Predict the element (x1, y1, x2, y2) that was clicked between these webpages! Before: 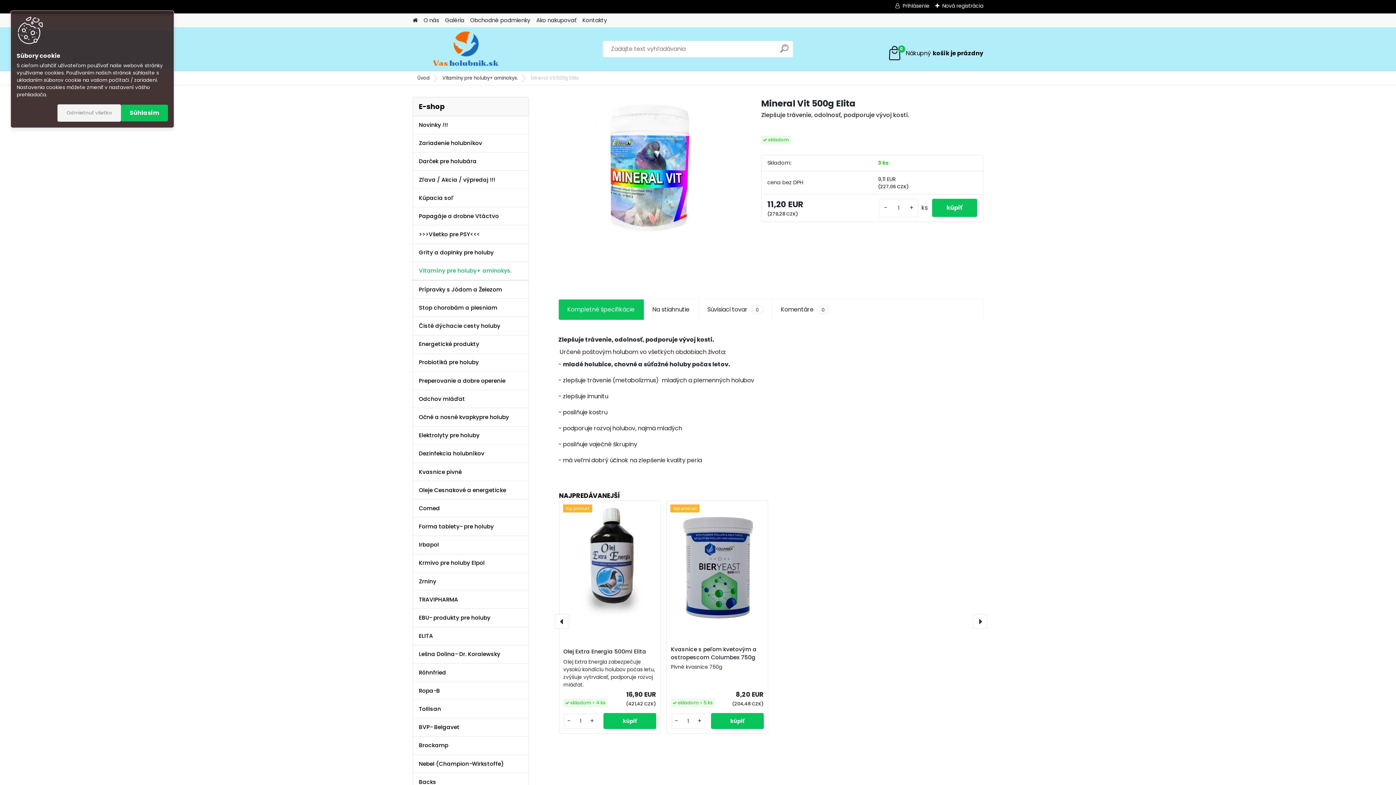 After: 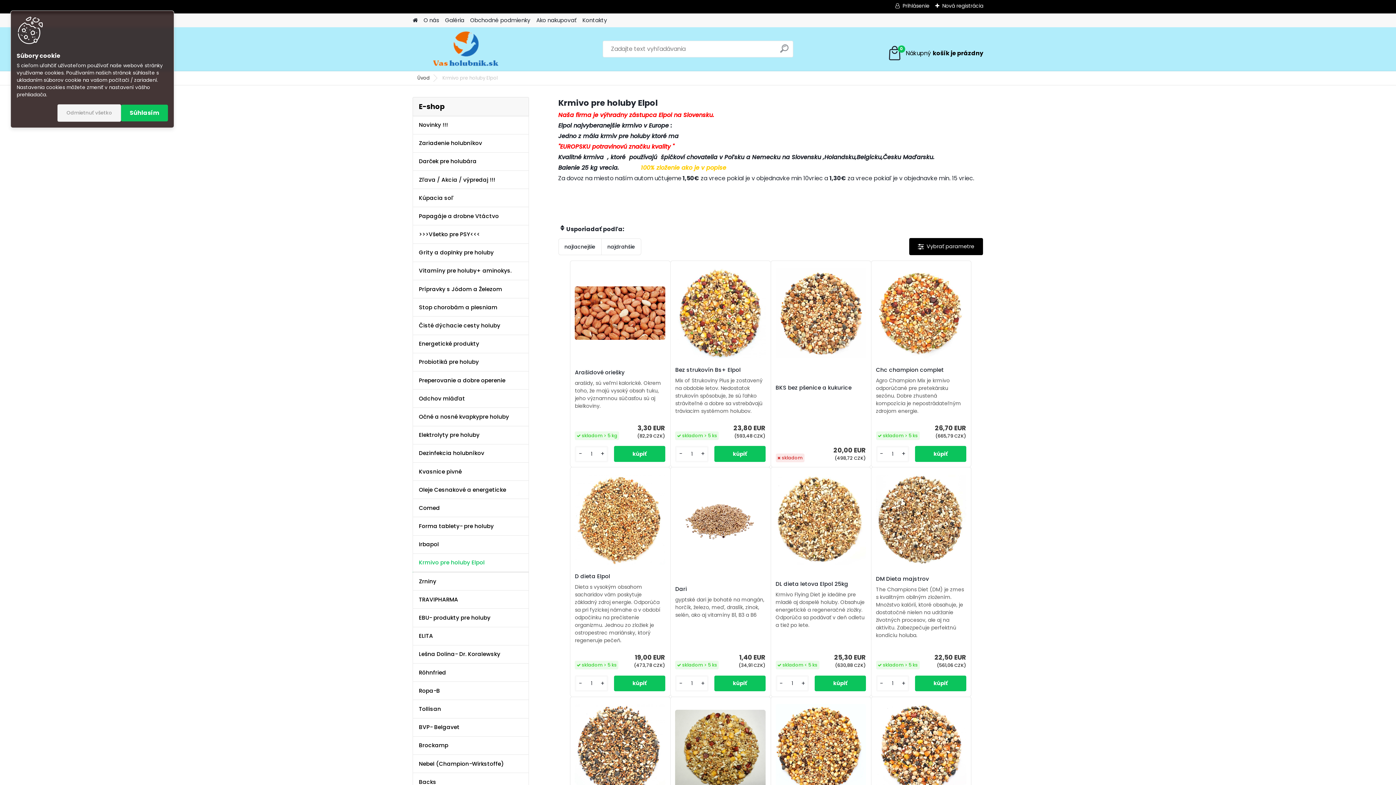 Action: label: Krmivo pre holuby Elpol bbox: (412, 554, 529, 572)